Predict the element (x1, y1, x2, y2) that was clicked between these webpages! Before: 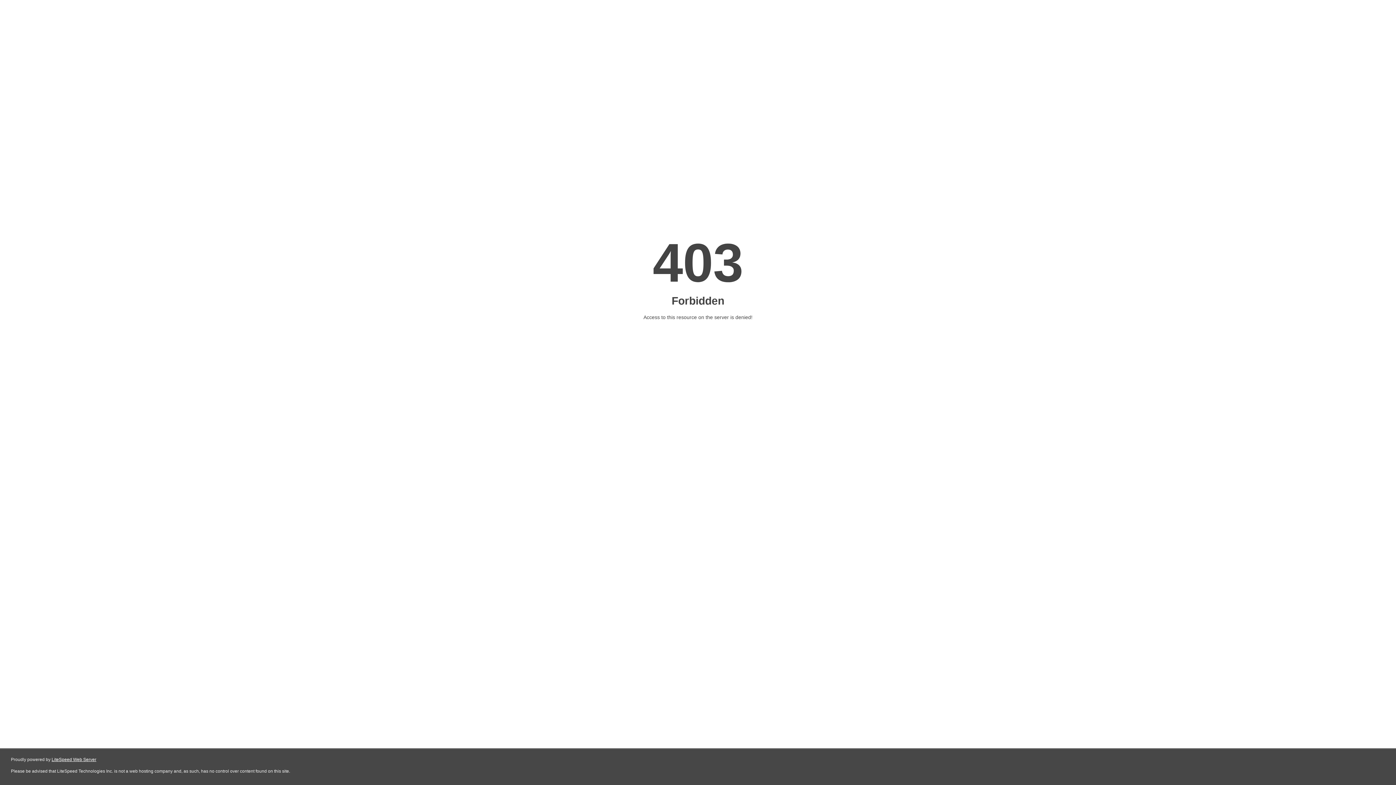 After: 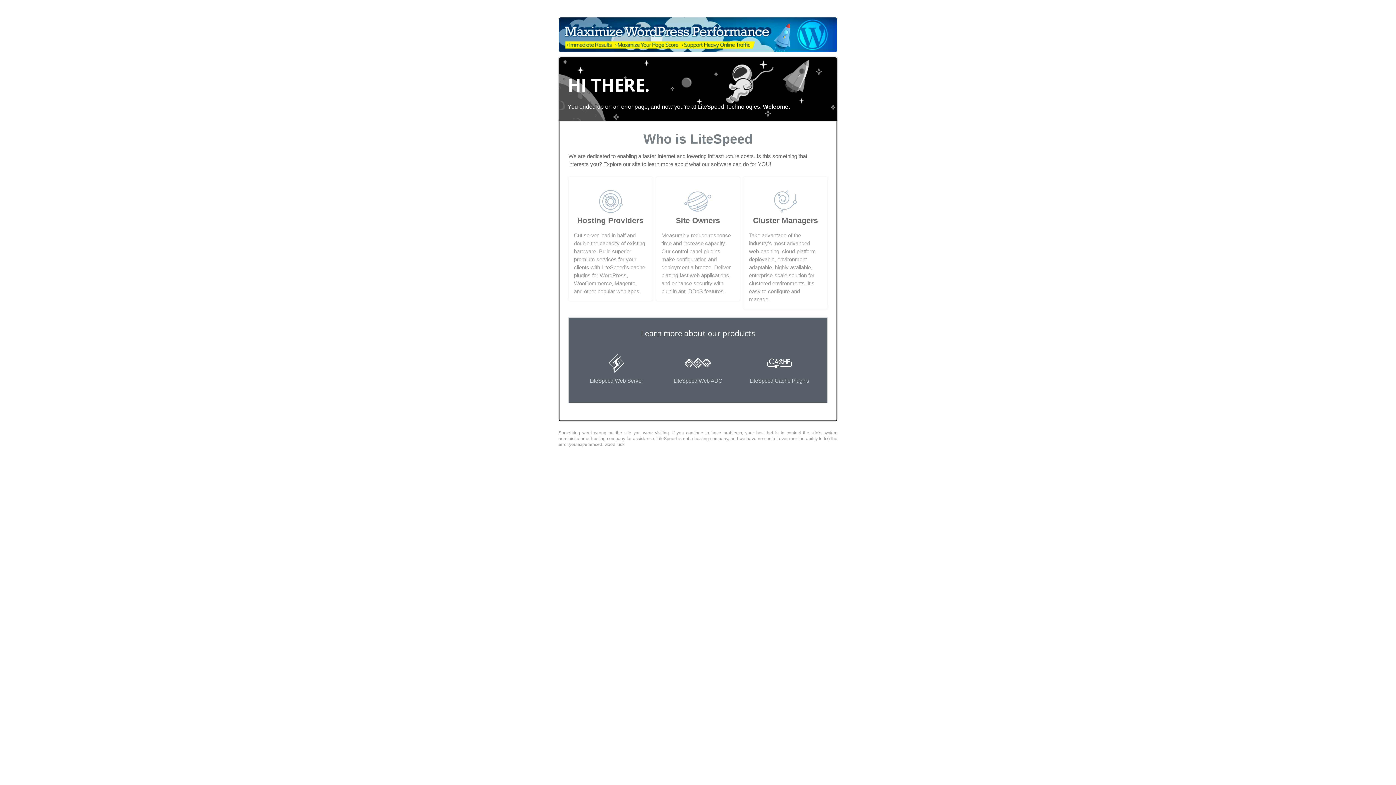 Action: bbox: (51, 757, 96, 762) label: LiteSpeed Web Server